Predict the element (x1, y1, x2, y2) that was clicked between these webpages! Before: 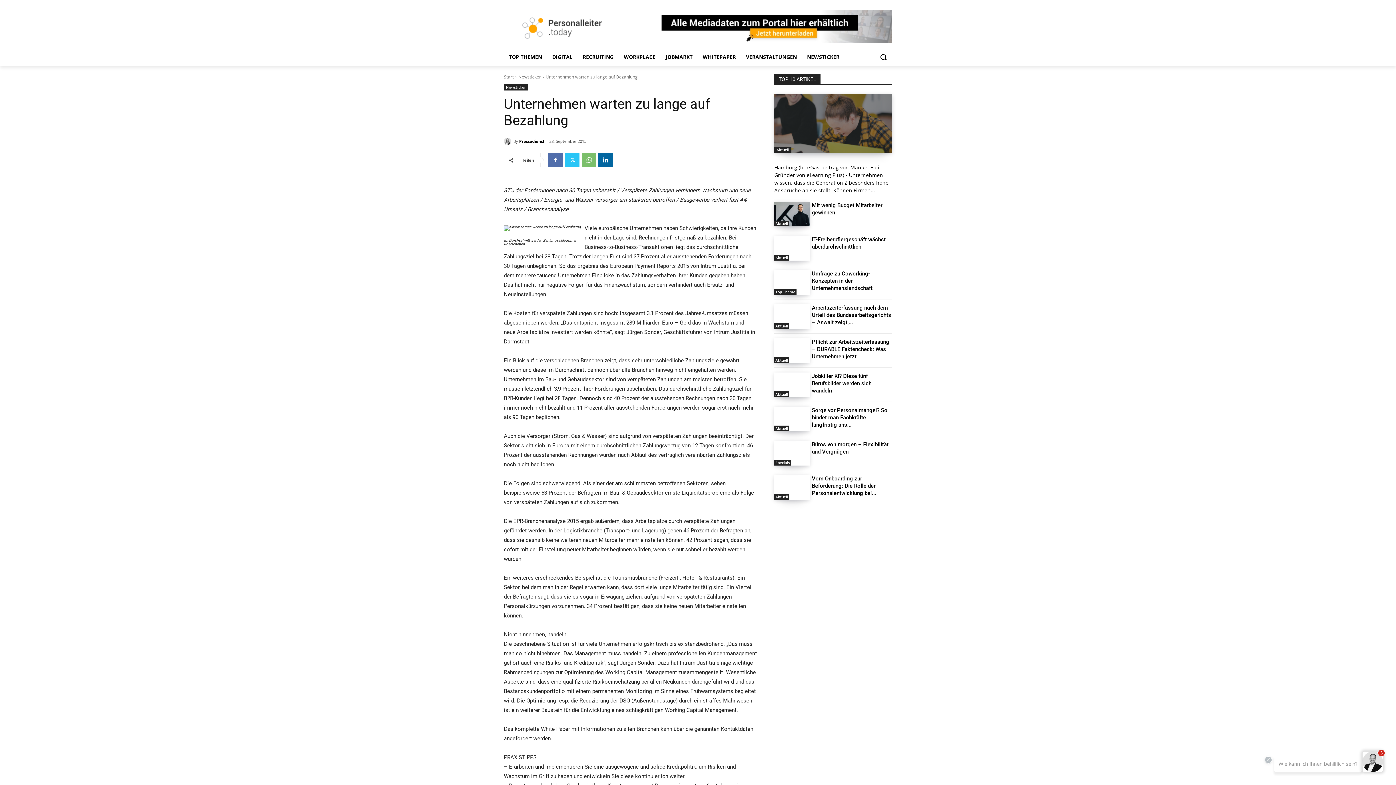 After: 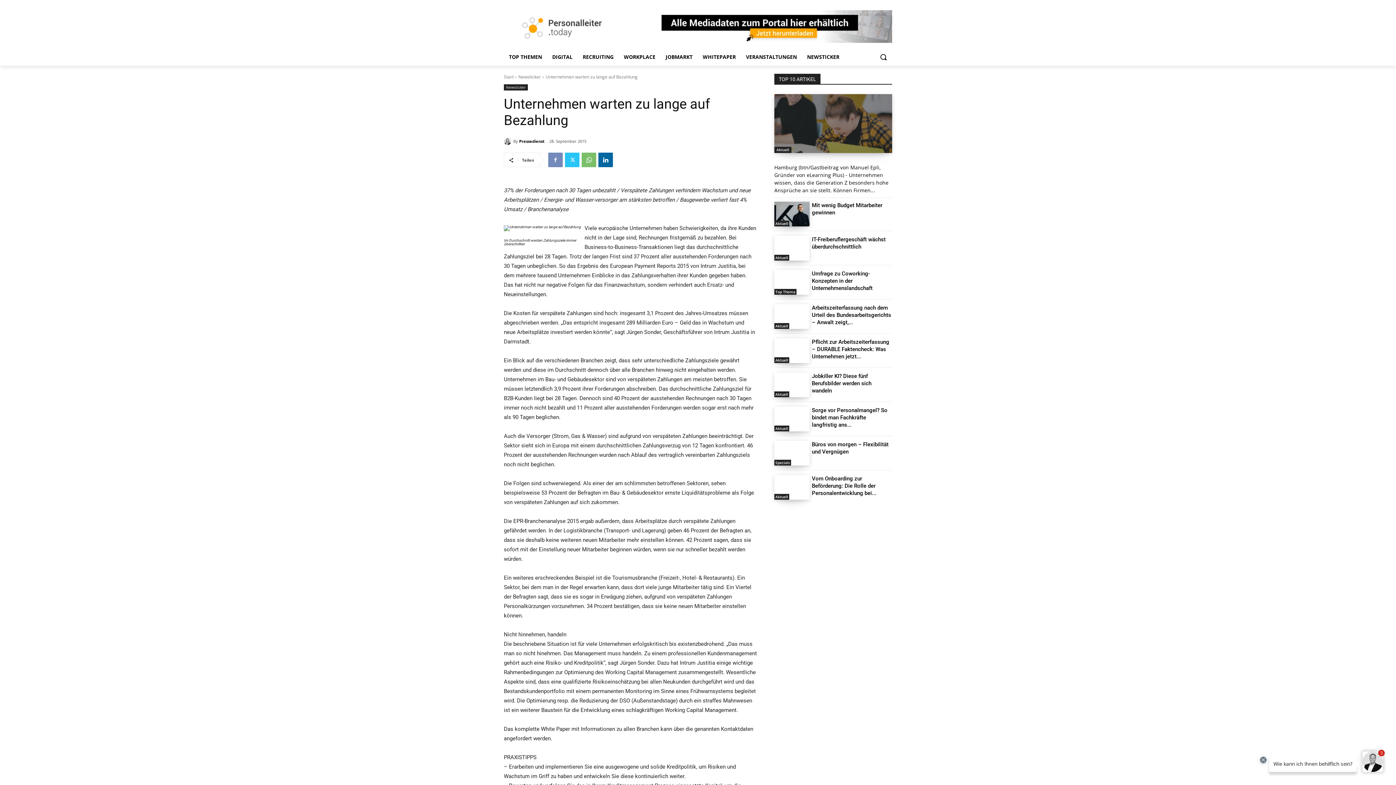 Action: bbox: (548, 152, 562, 167)